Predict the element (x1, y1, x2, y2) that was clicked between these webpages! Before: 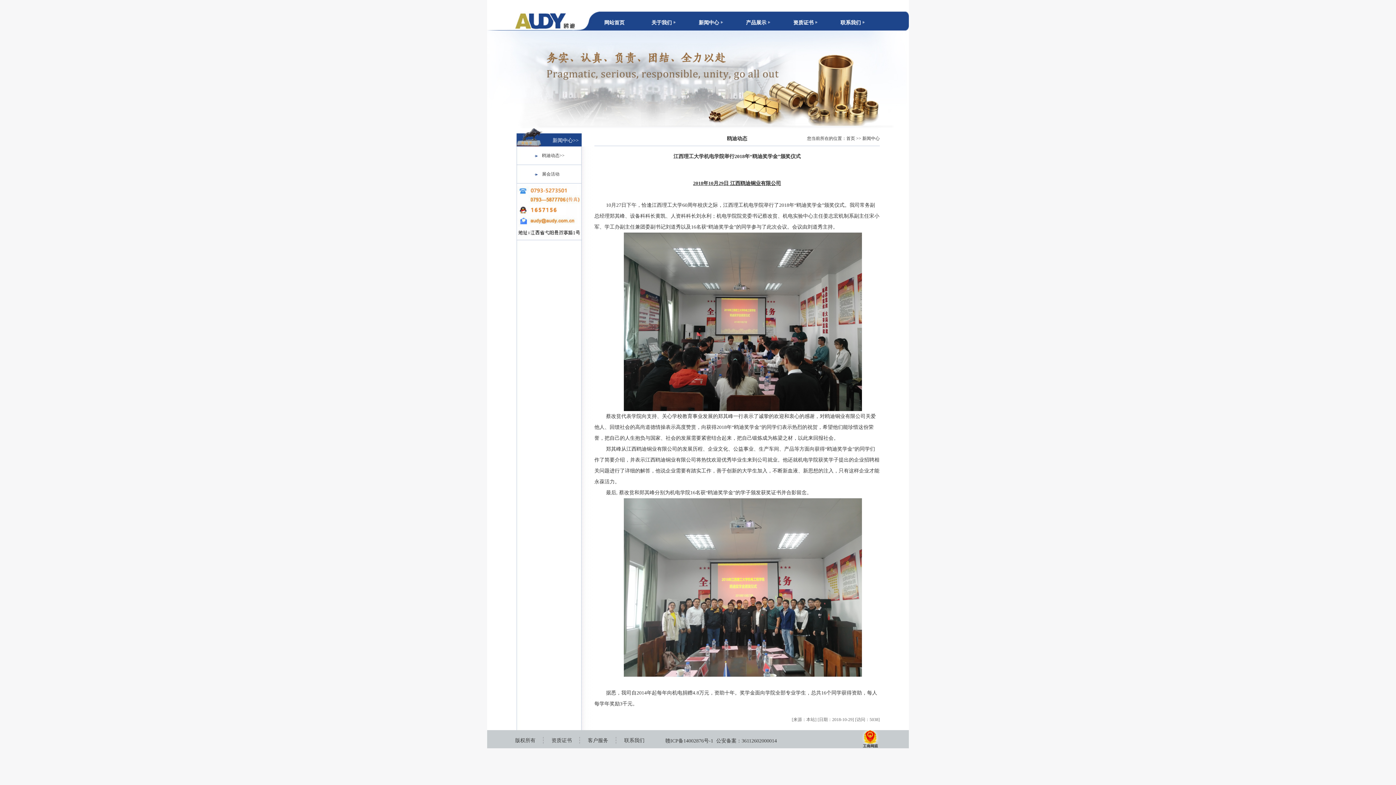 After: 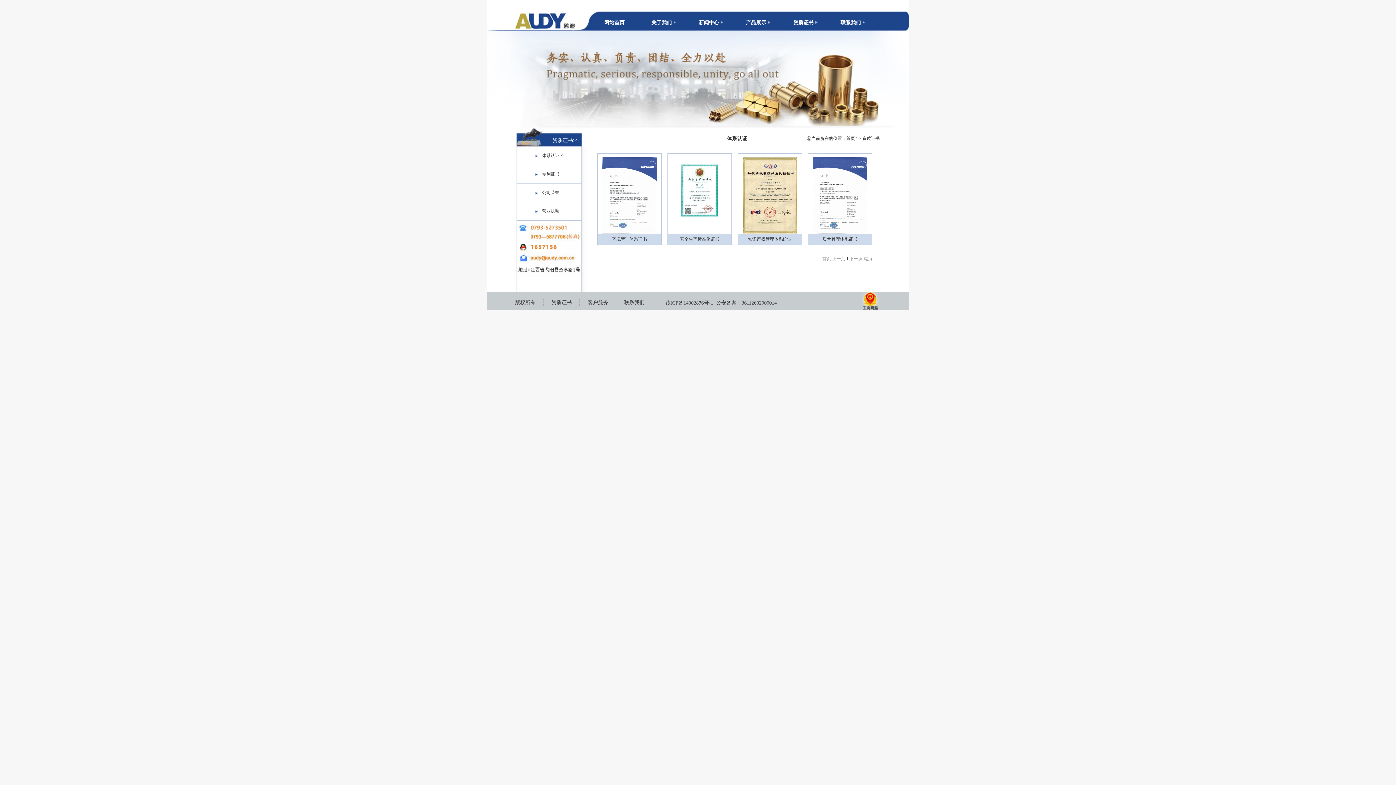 Action: label: 资质证书 bbox: (780, 15, 827, 30)